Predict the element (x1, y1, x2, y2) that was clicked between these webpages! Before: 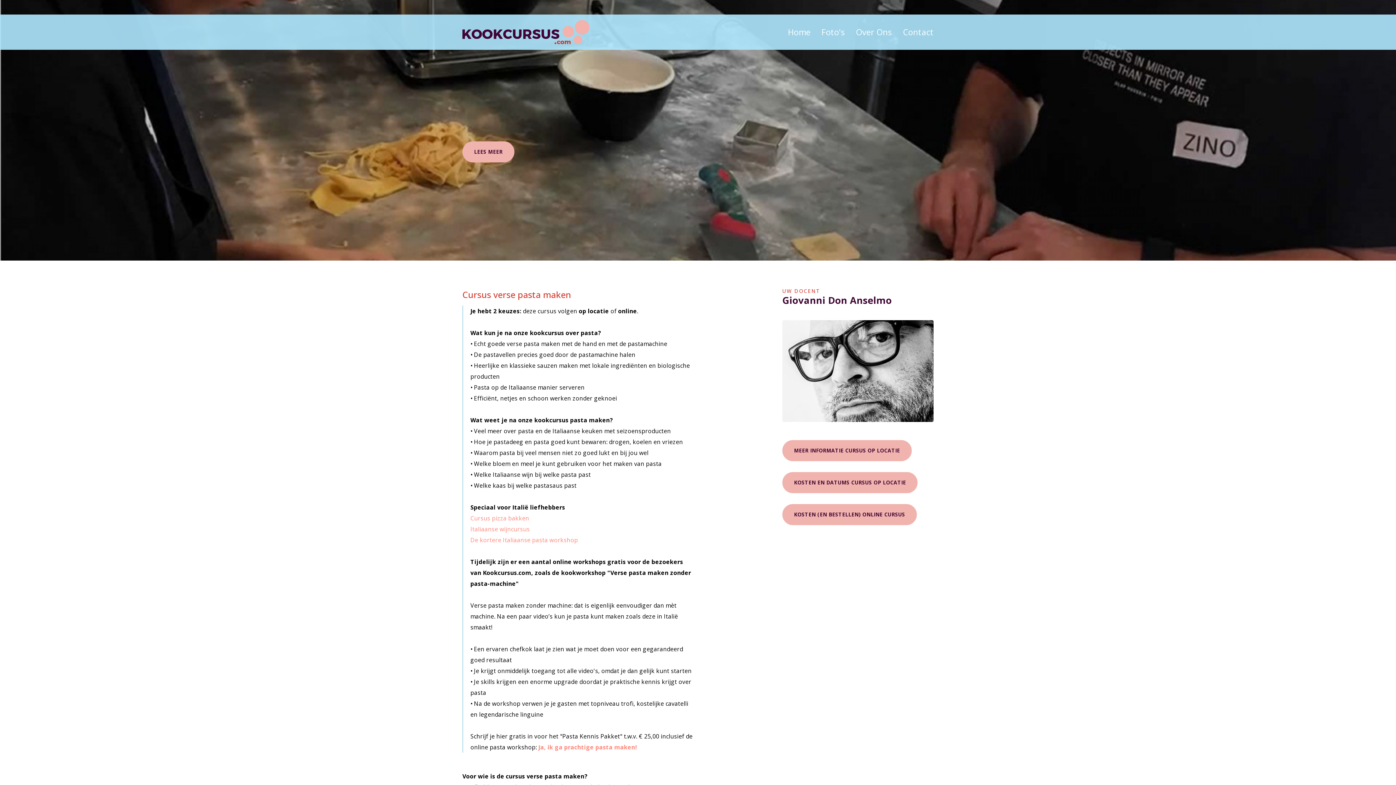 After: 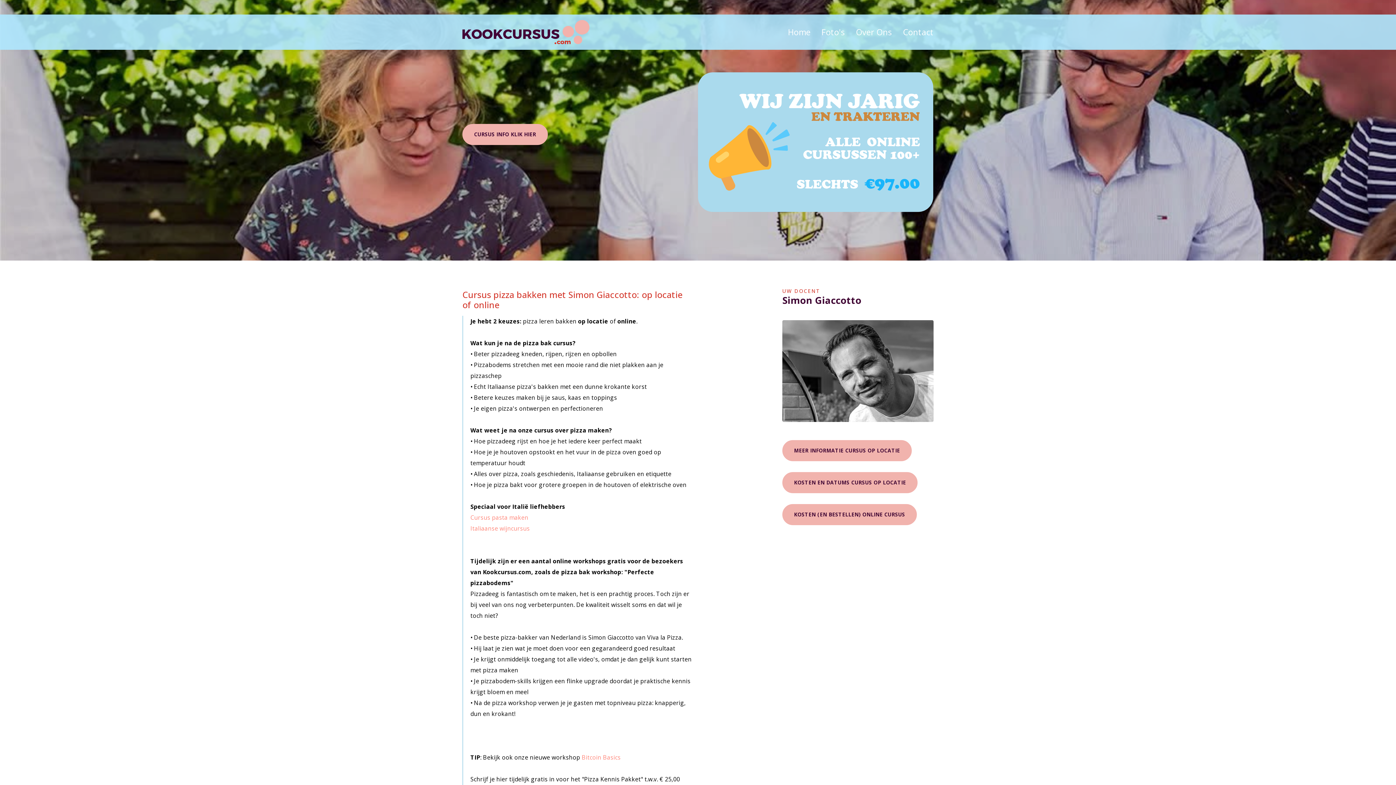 Action: bbox: (470, 514, 529, 522) label: Cursus pizza bakken